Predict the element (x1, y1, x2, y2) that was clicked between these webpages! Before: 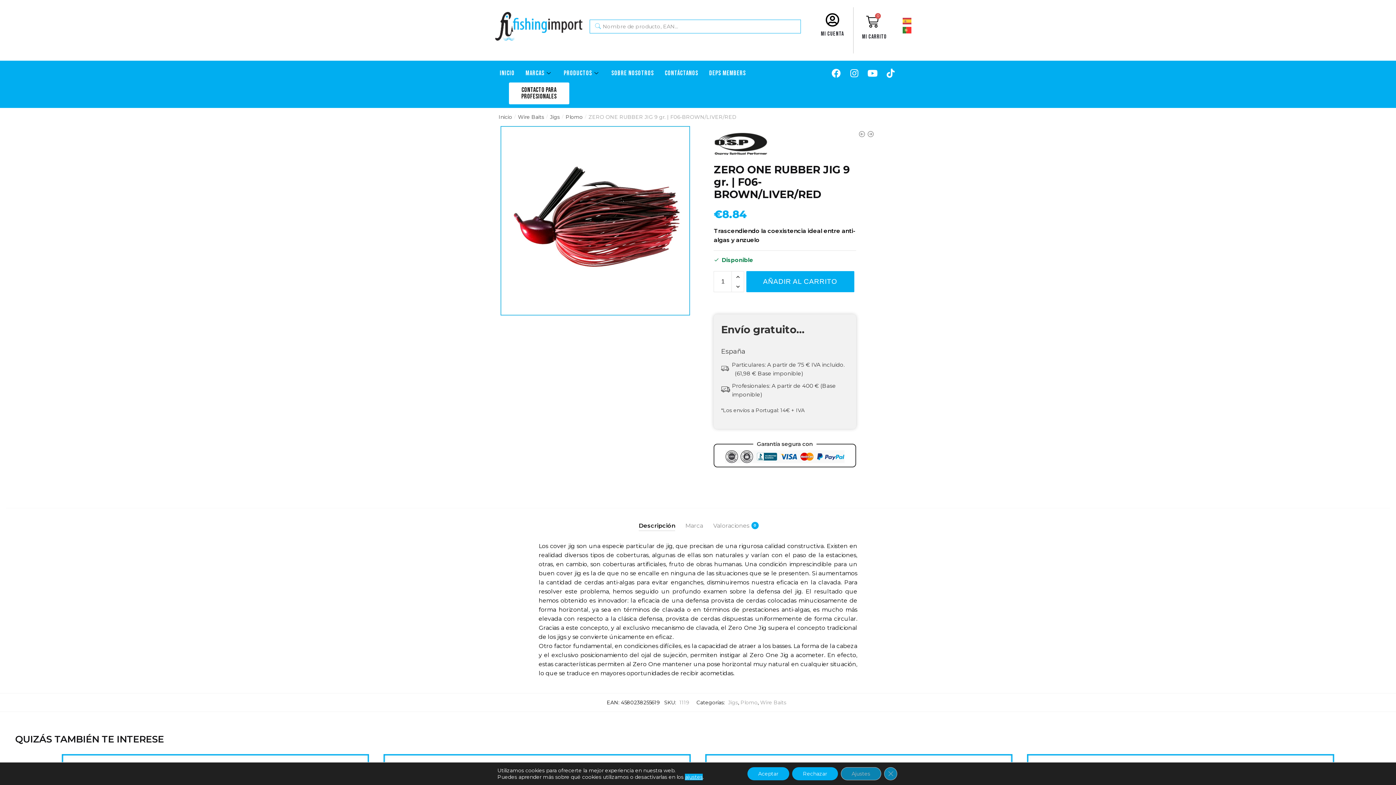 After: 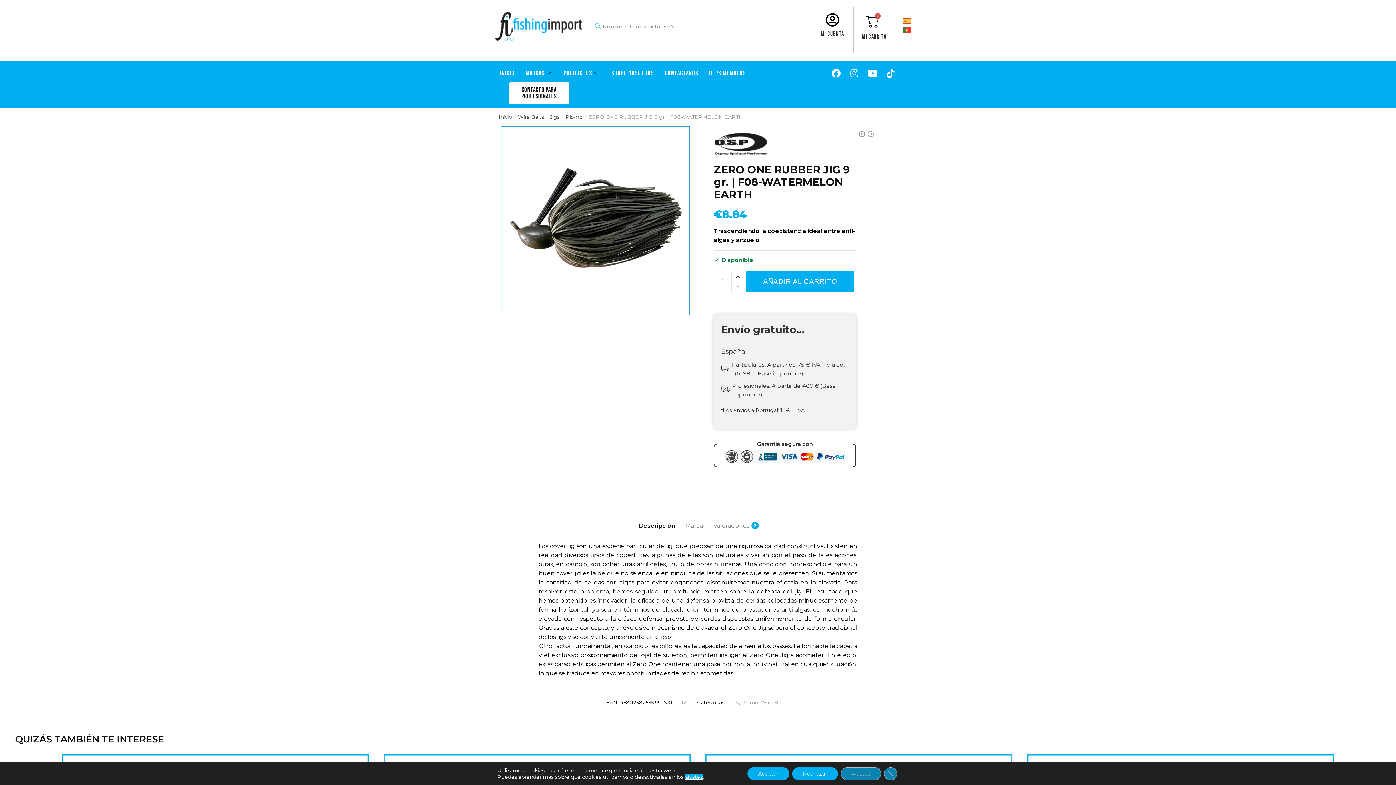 Action: bbox: (867, 130, 874, 140)